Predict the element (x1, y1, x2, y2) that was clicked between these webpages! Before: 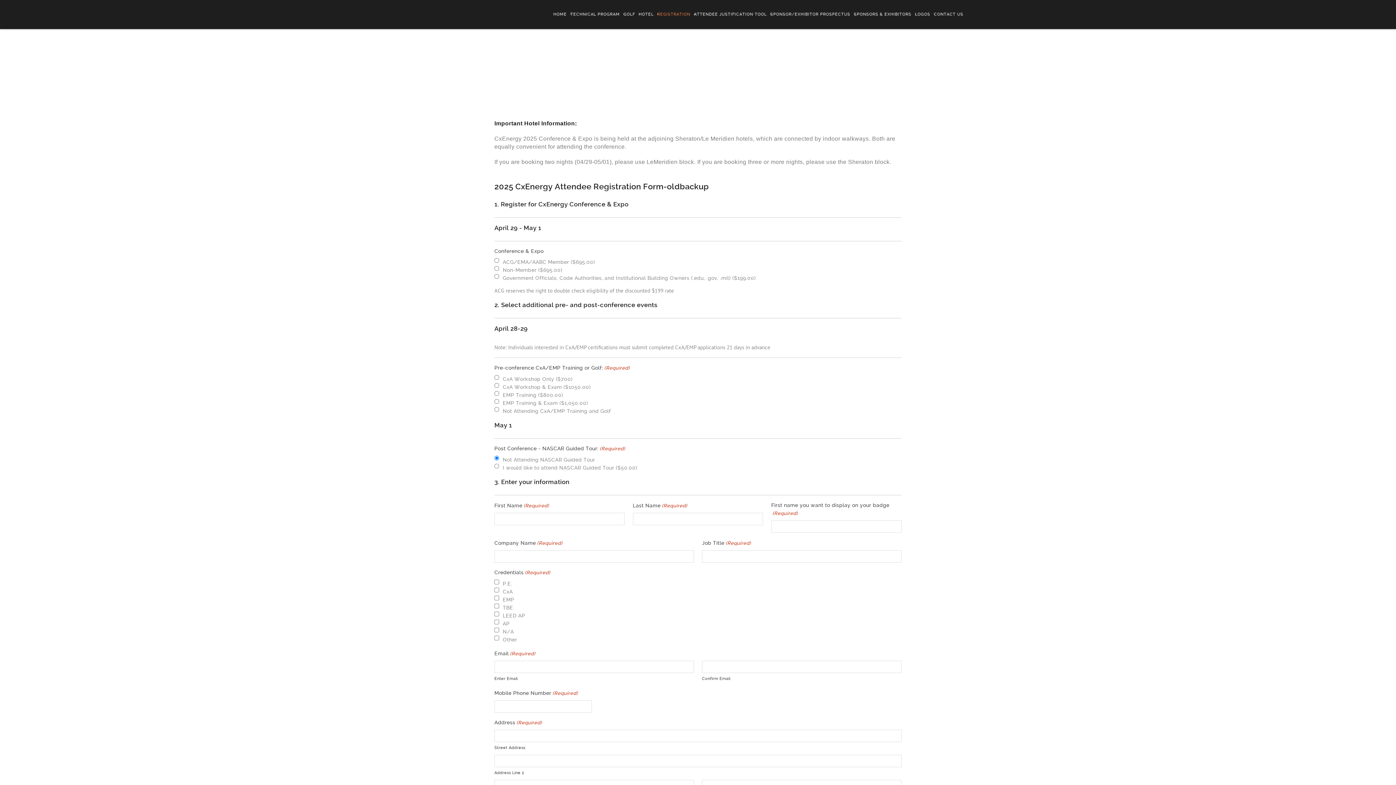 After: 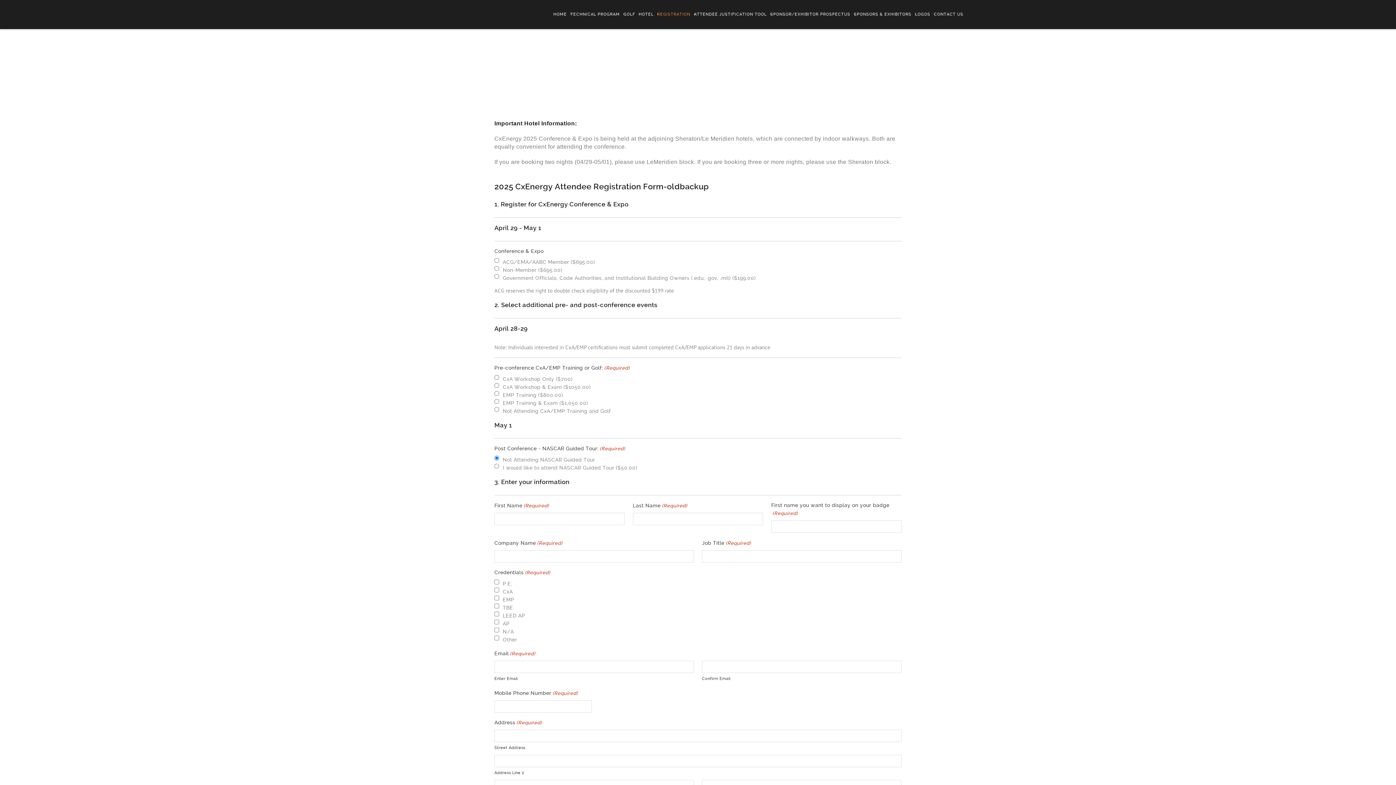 Action: bbox: (653, 0, 690, 29) label: REGISTRATION